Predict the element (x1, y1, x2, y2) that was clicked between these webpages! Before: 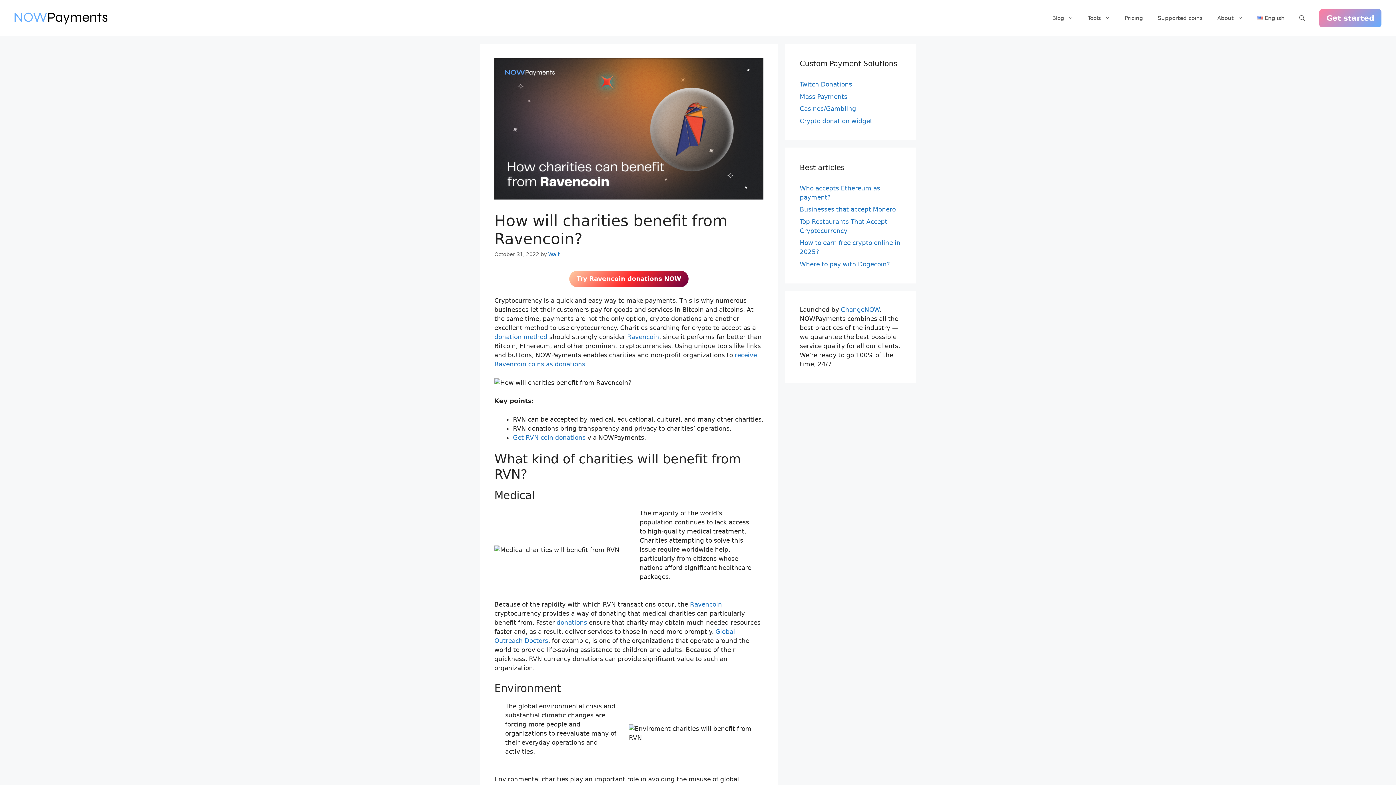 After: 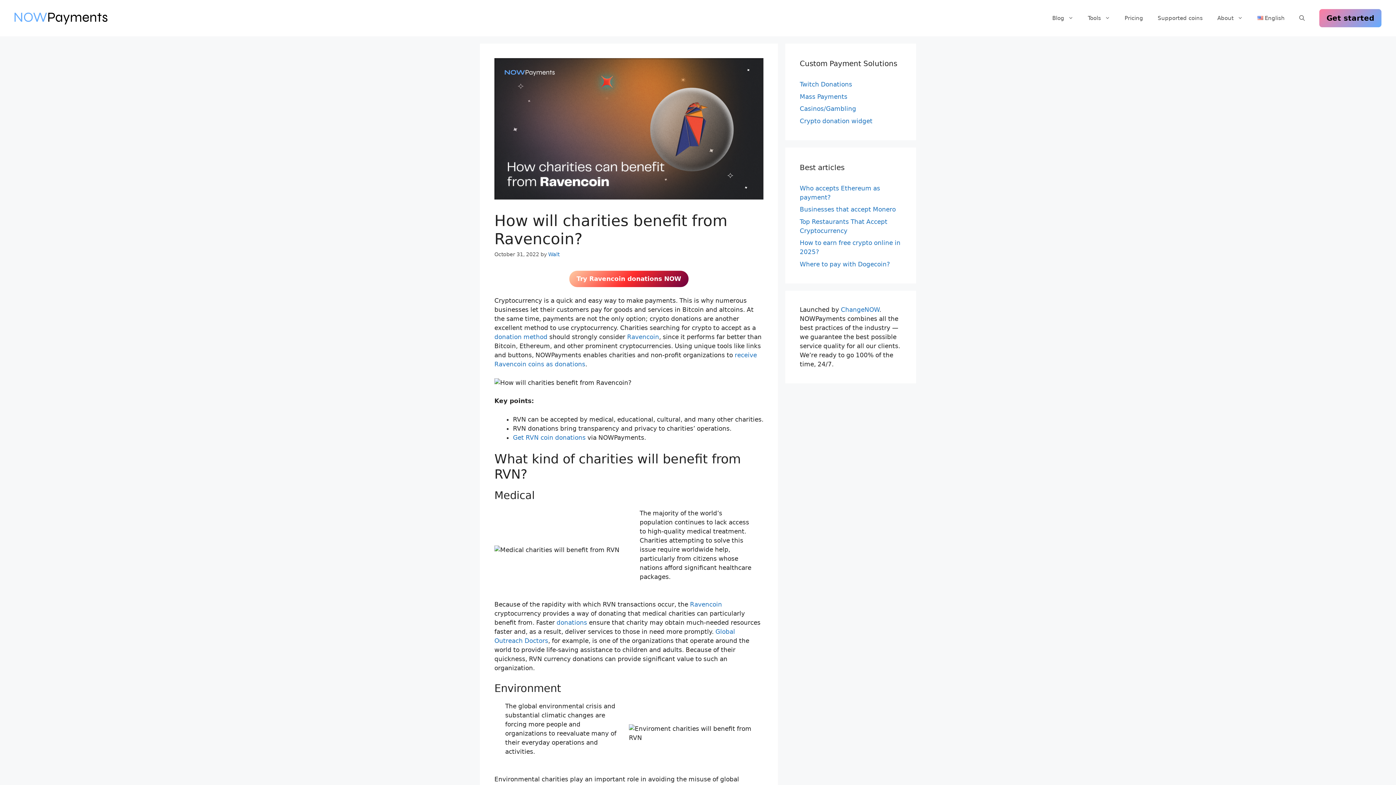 Action: label: Get started bbox: (1319, 9, 1381, 27)